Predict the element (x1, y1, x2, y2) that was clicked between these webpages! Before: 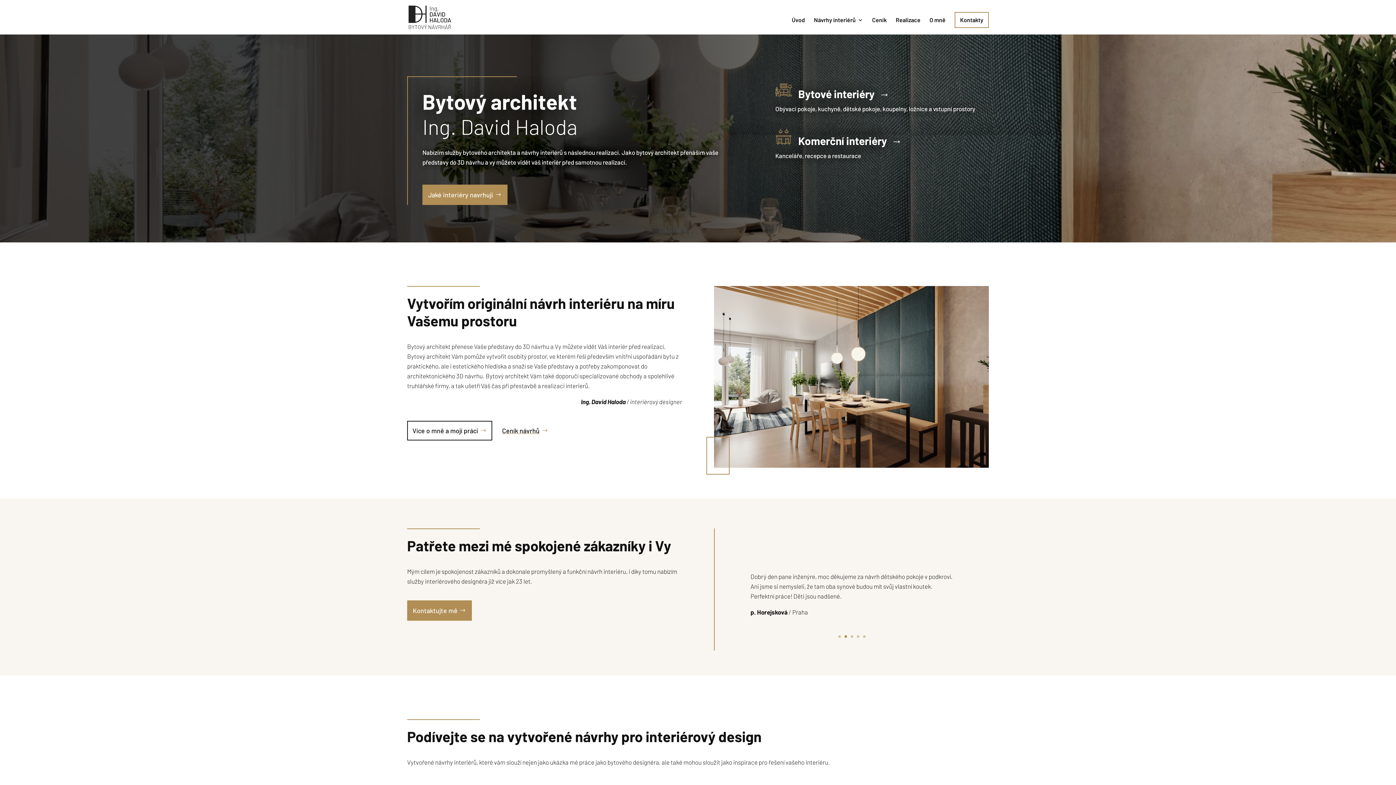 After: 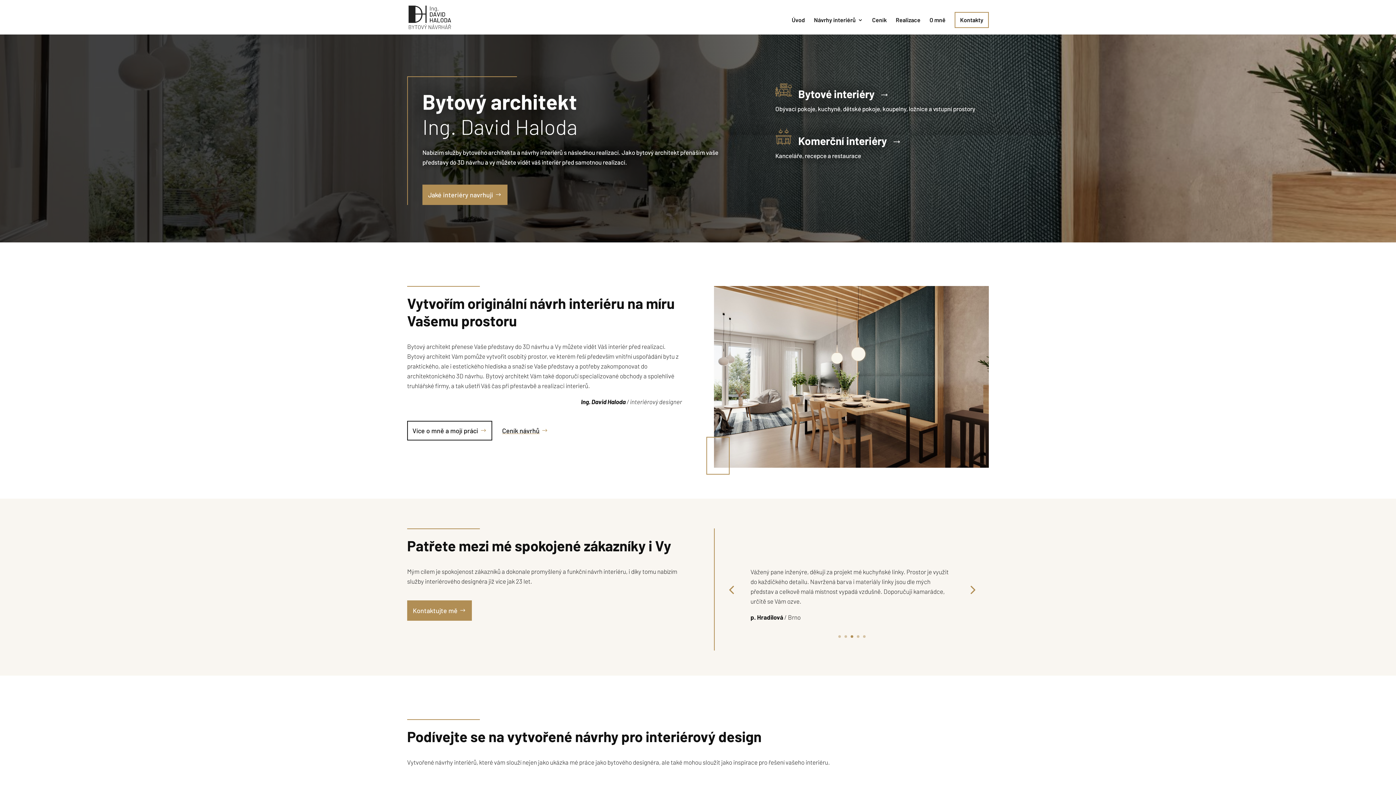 Action: bbox: (844, 635, 847, 638) label: 2